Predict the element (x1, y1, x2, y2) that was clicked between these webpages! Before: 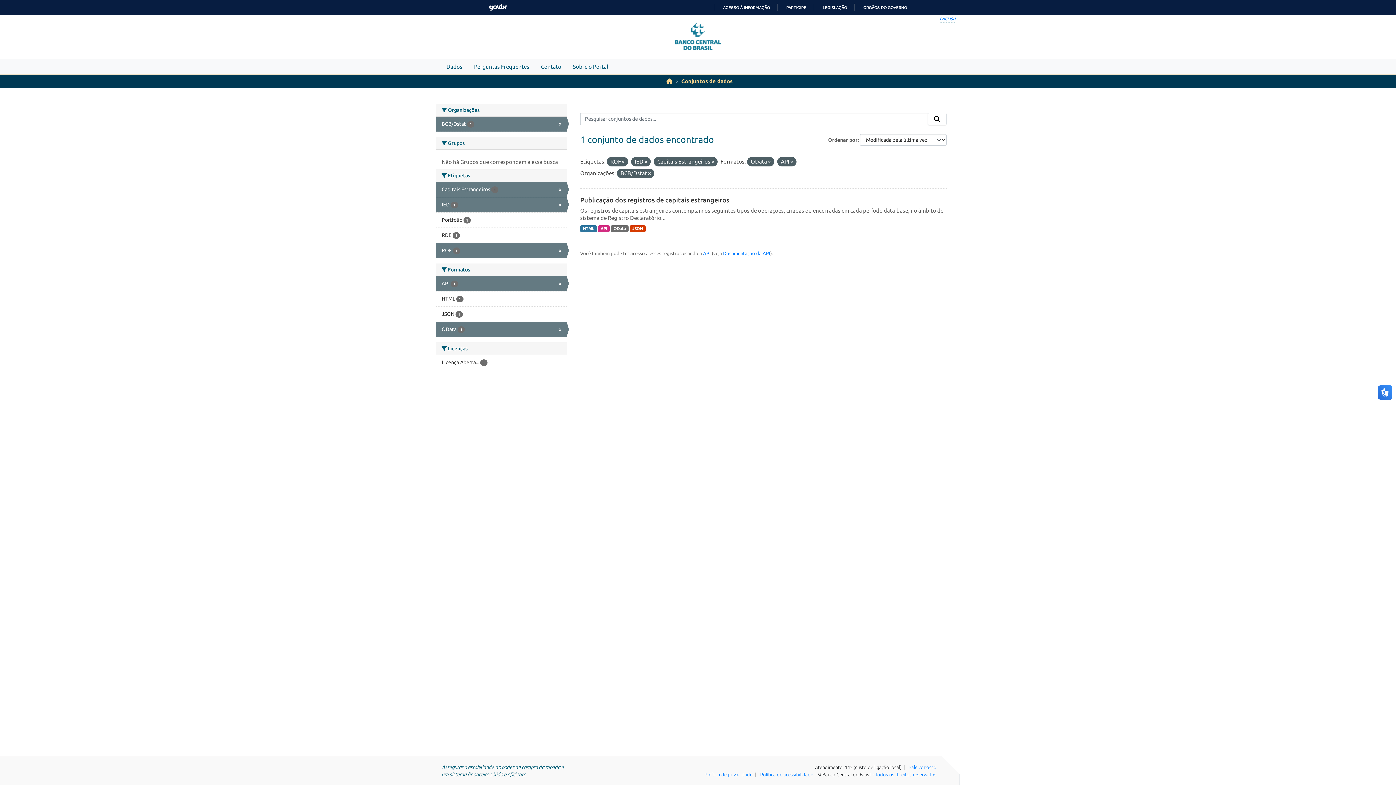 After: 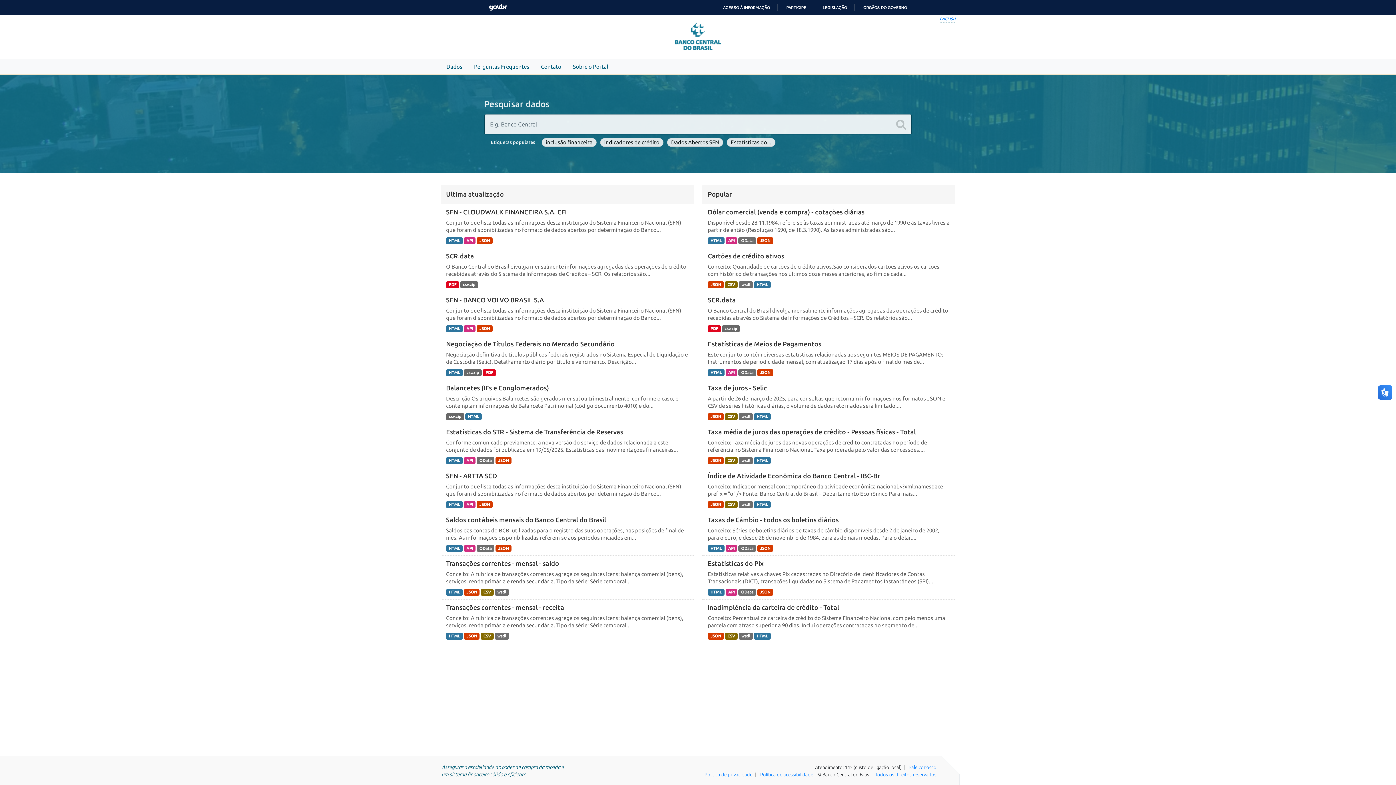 Action: label: Início bbox: (666, 78, 672, 84)